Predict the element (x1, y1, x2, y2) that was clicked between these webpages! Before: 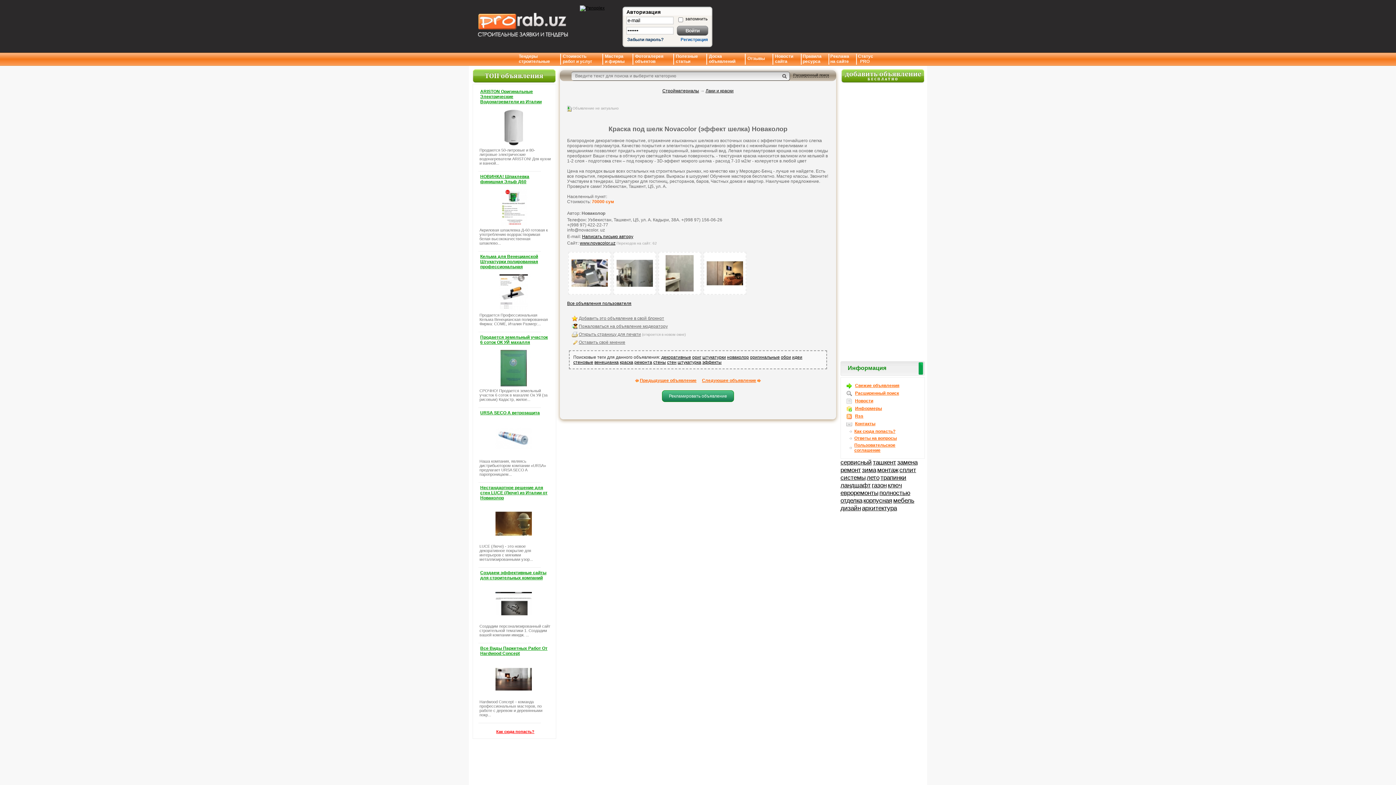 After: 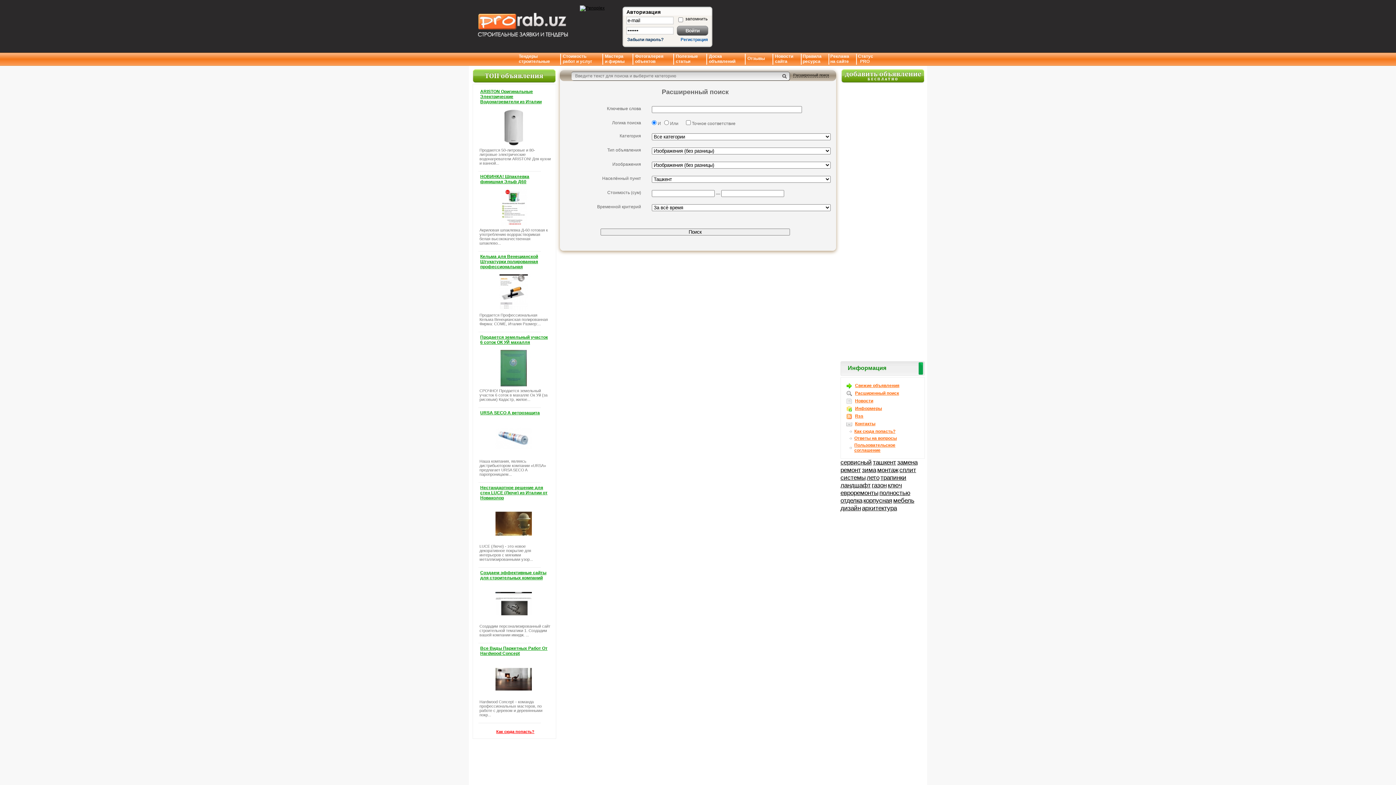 Action: label: Расширенный поиск bbox: (855, 390, 899, 396)